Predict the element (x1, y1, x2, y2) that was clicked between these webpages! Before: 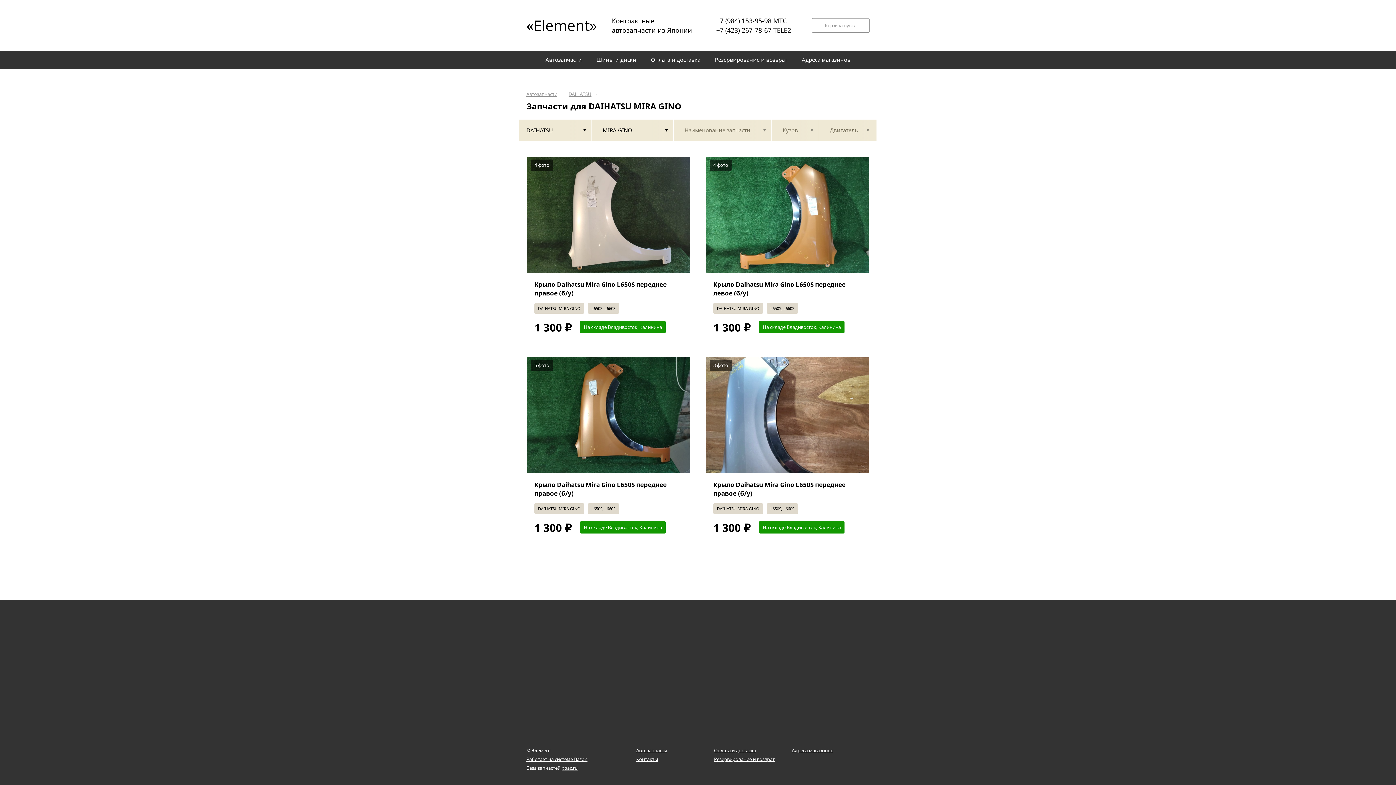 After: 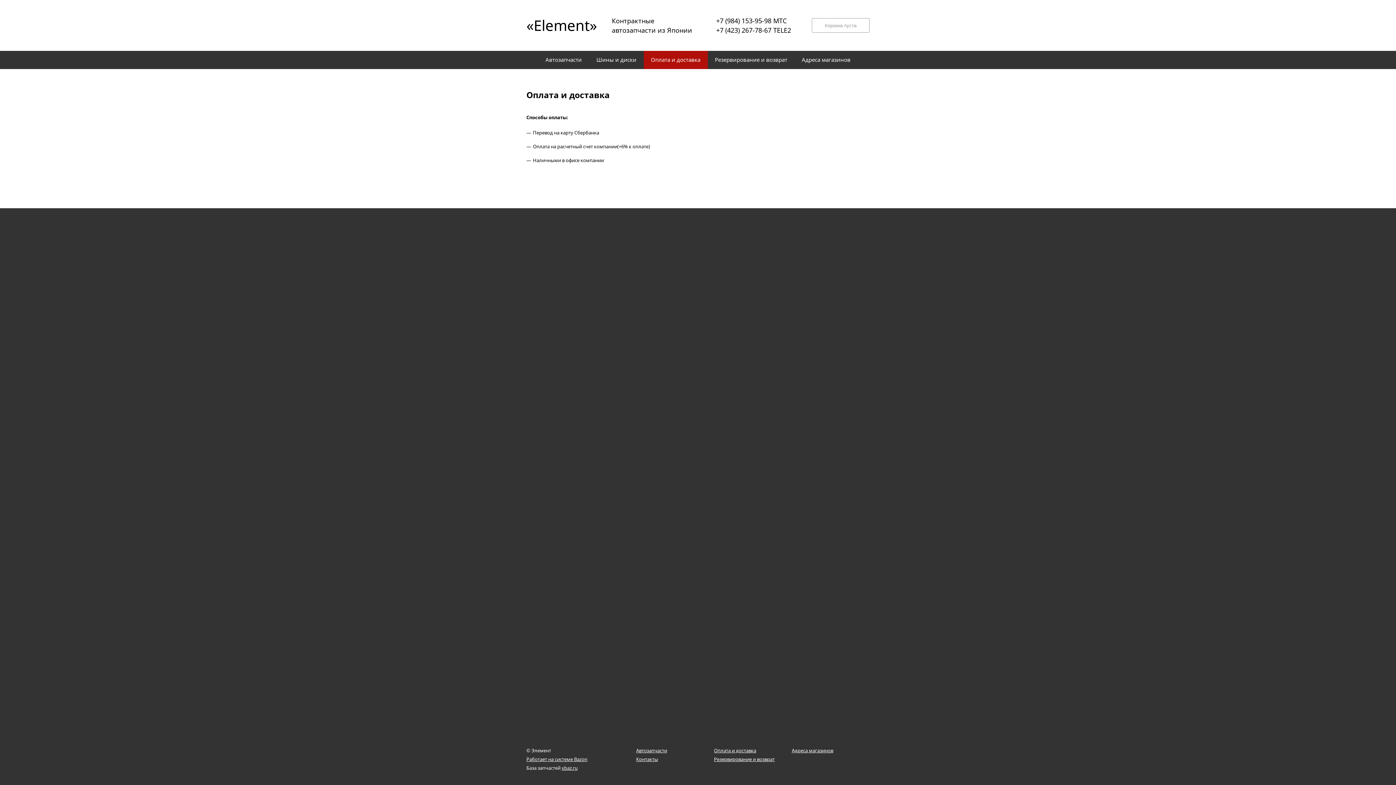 Action: label: Оплата и доставка bbox: (714, 746, 756, 755)